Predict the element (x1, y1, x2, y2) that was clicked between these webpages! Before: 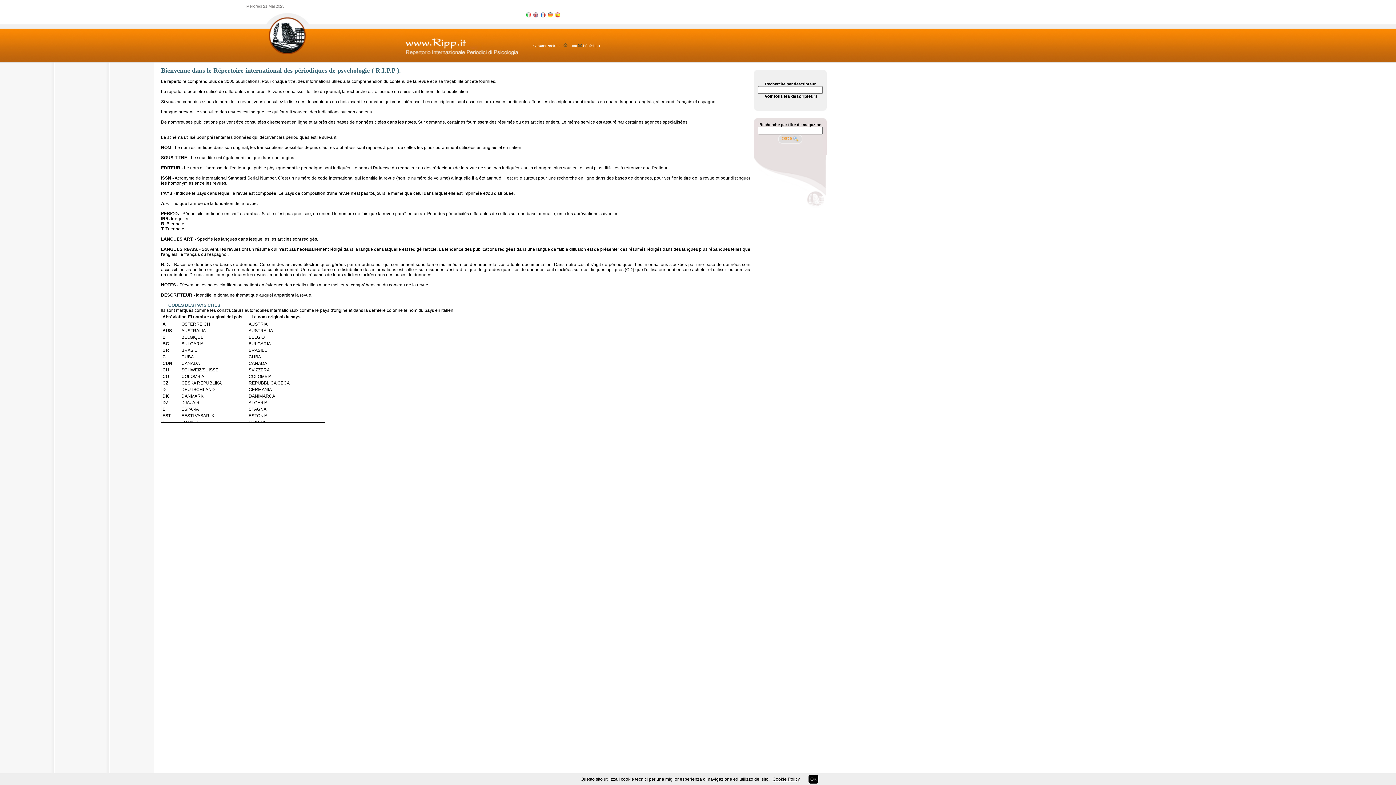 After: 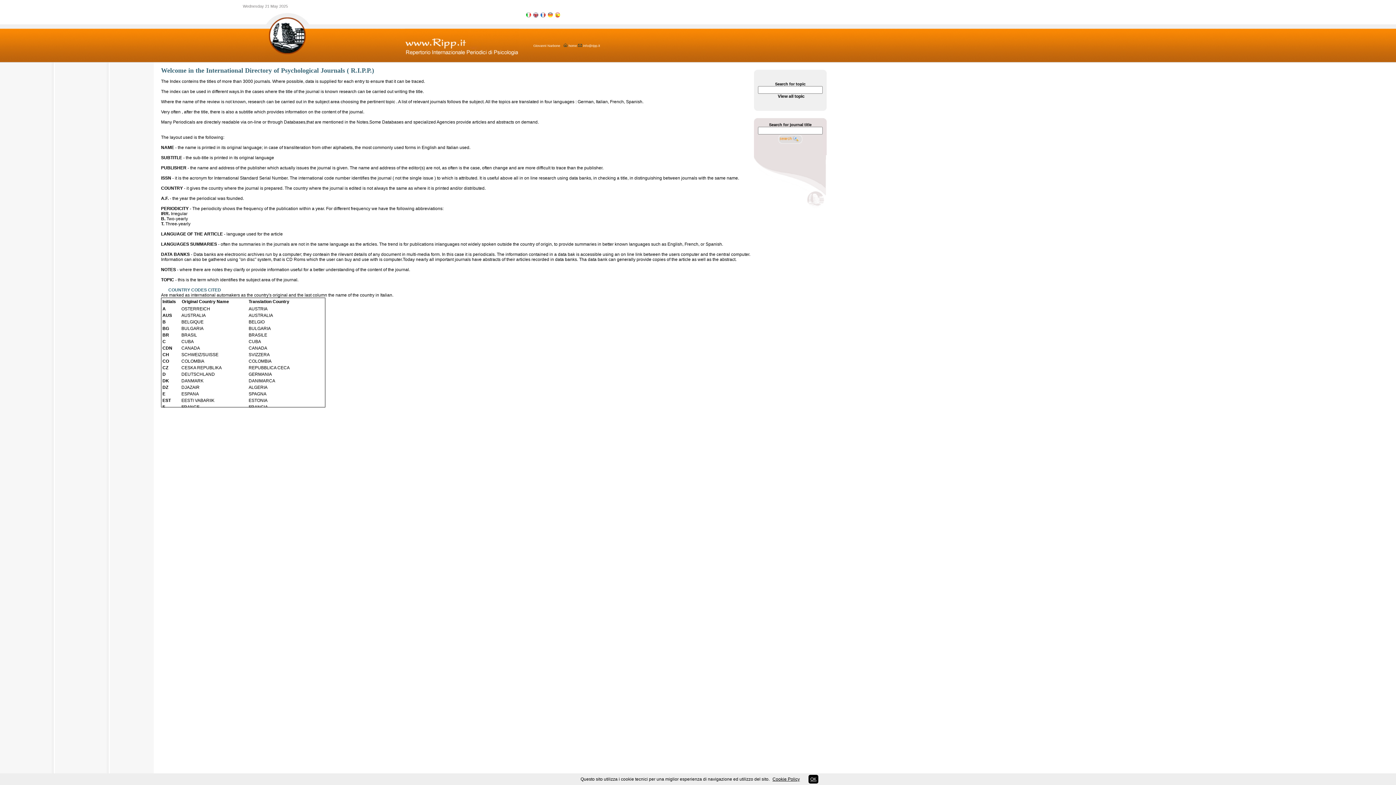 Action: bbox: (533, 13, 538, 18)